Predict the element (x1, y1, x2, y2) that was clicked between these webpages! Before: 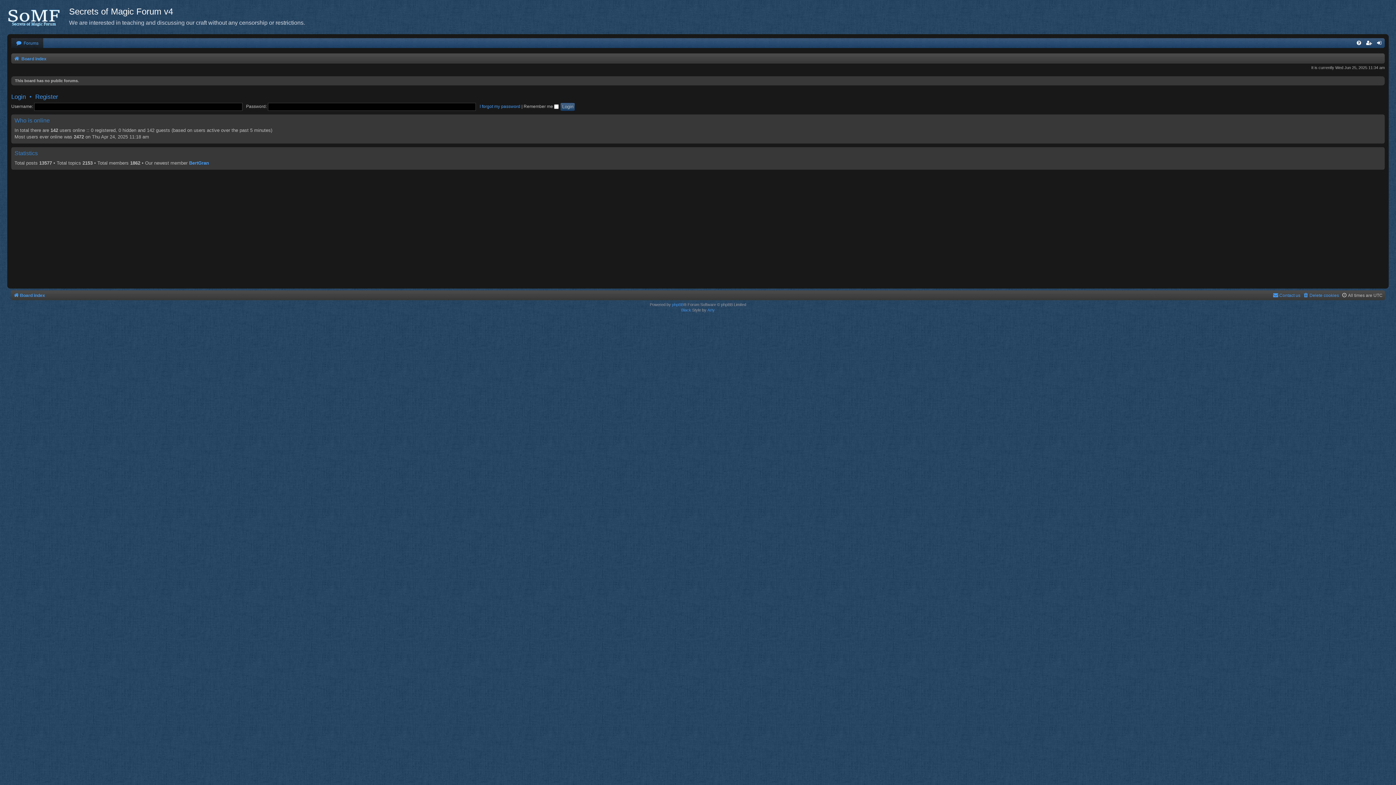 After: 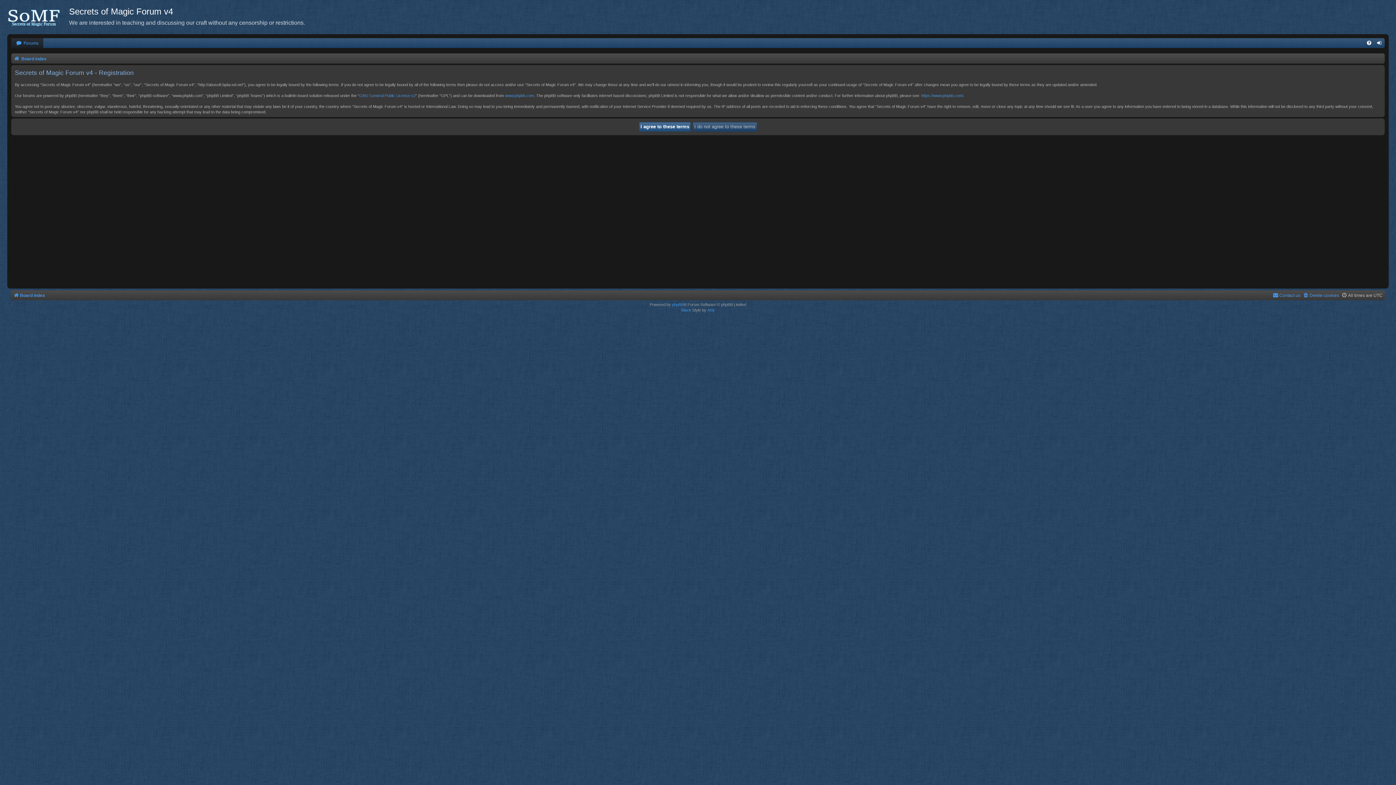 Action: bbox: (1364, 38, 1374, 48)